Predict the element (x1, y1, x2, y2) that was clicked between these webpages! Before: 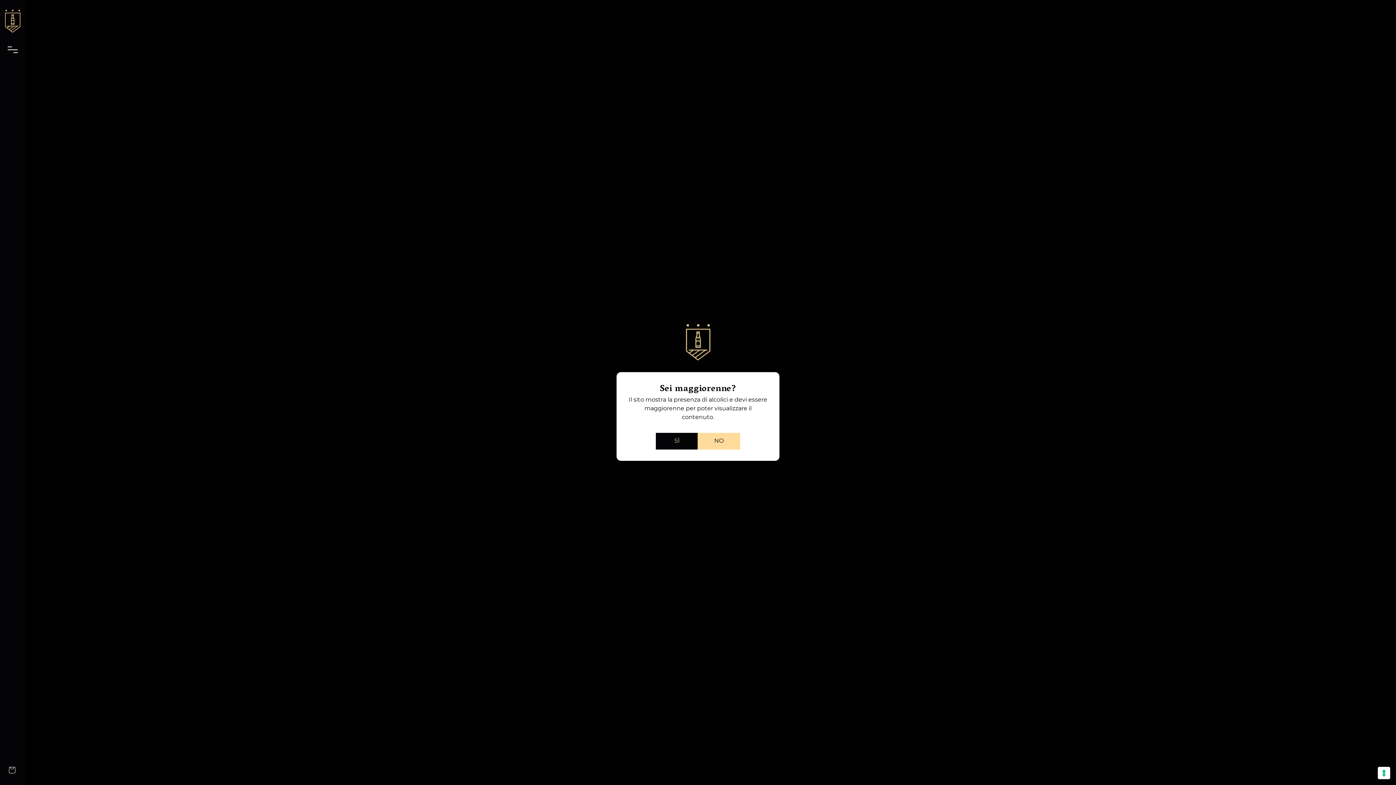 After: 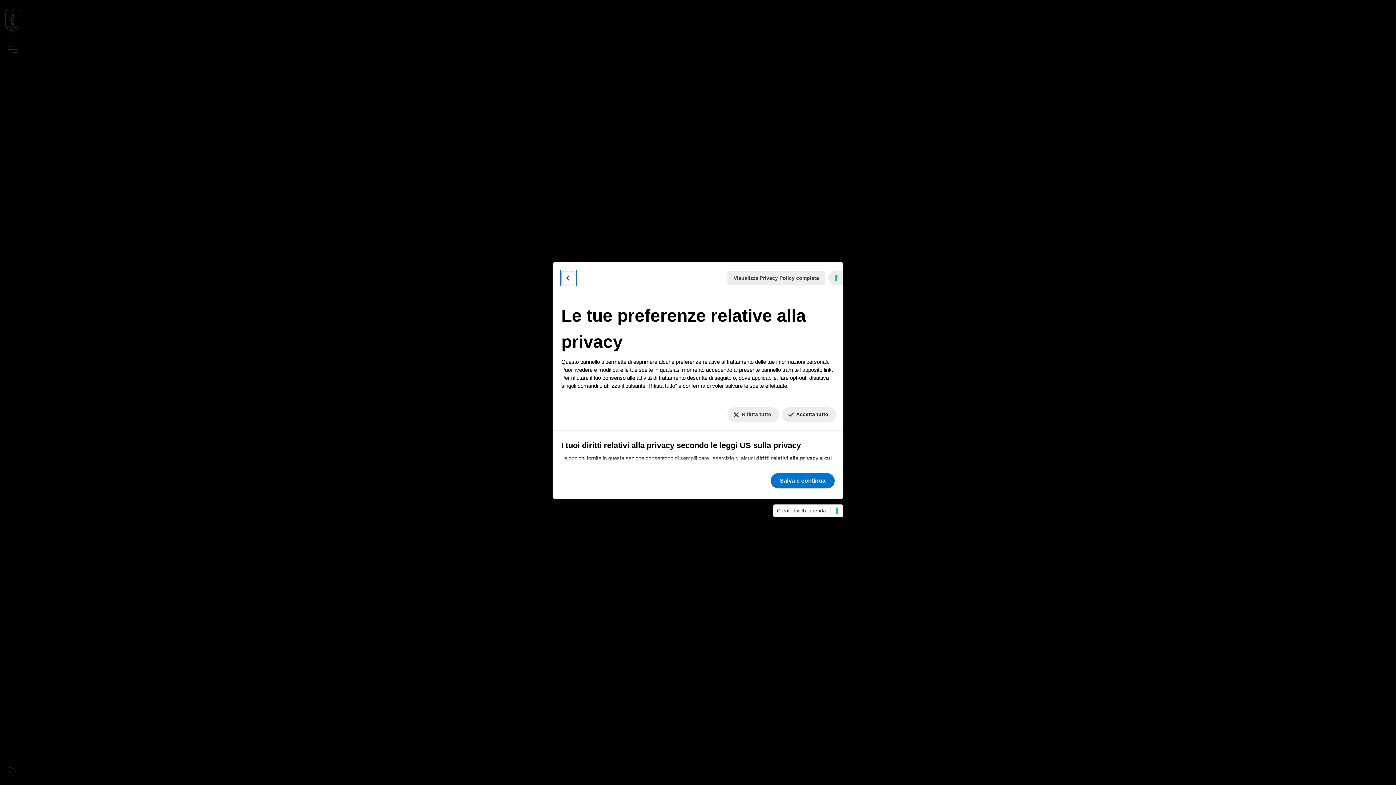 Action: label: Le tue preferenze relative al consenso per le tecnologie di tracciamento bbox: (1378, 767, 1390, 779)